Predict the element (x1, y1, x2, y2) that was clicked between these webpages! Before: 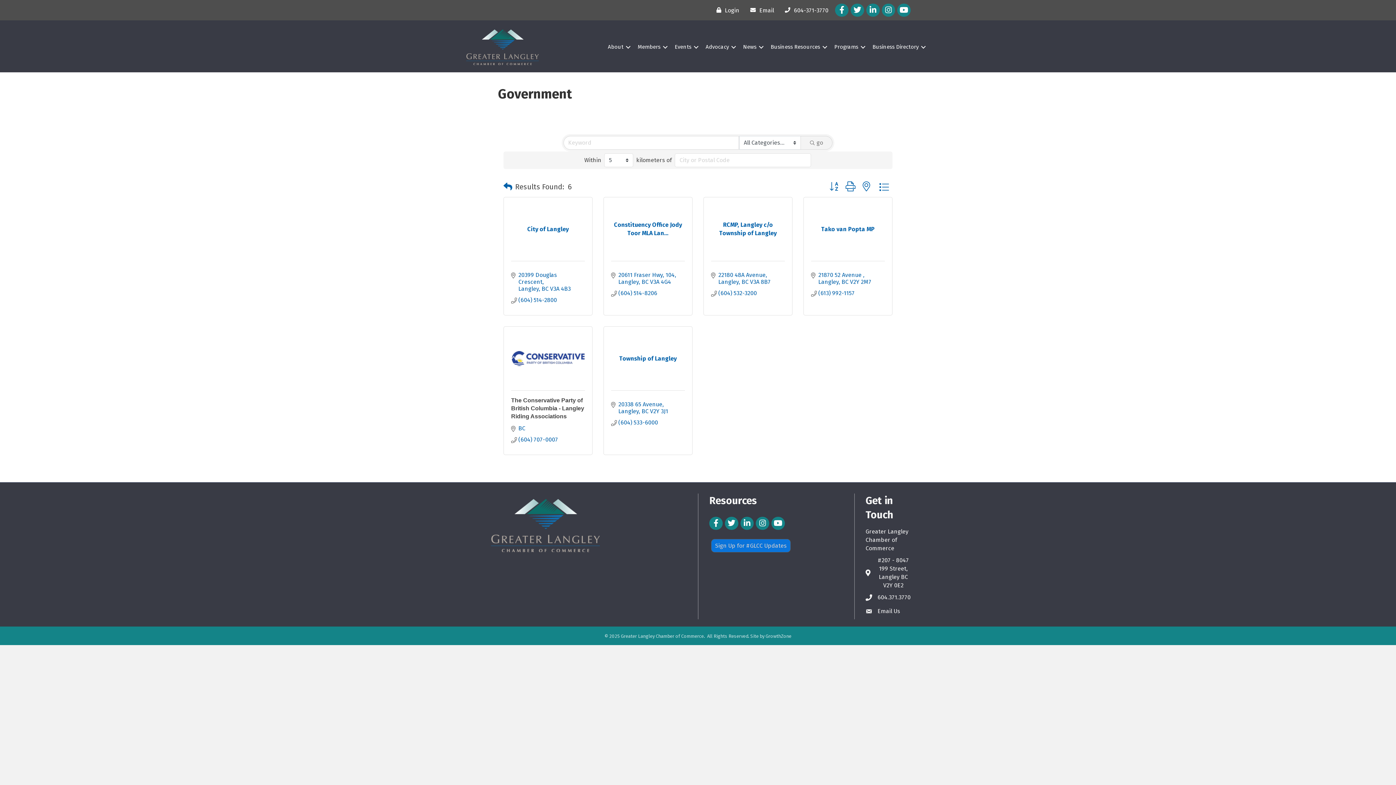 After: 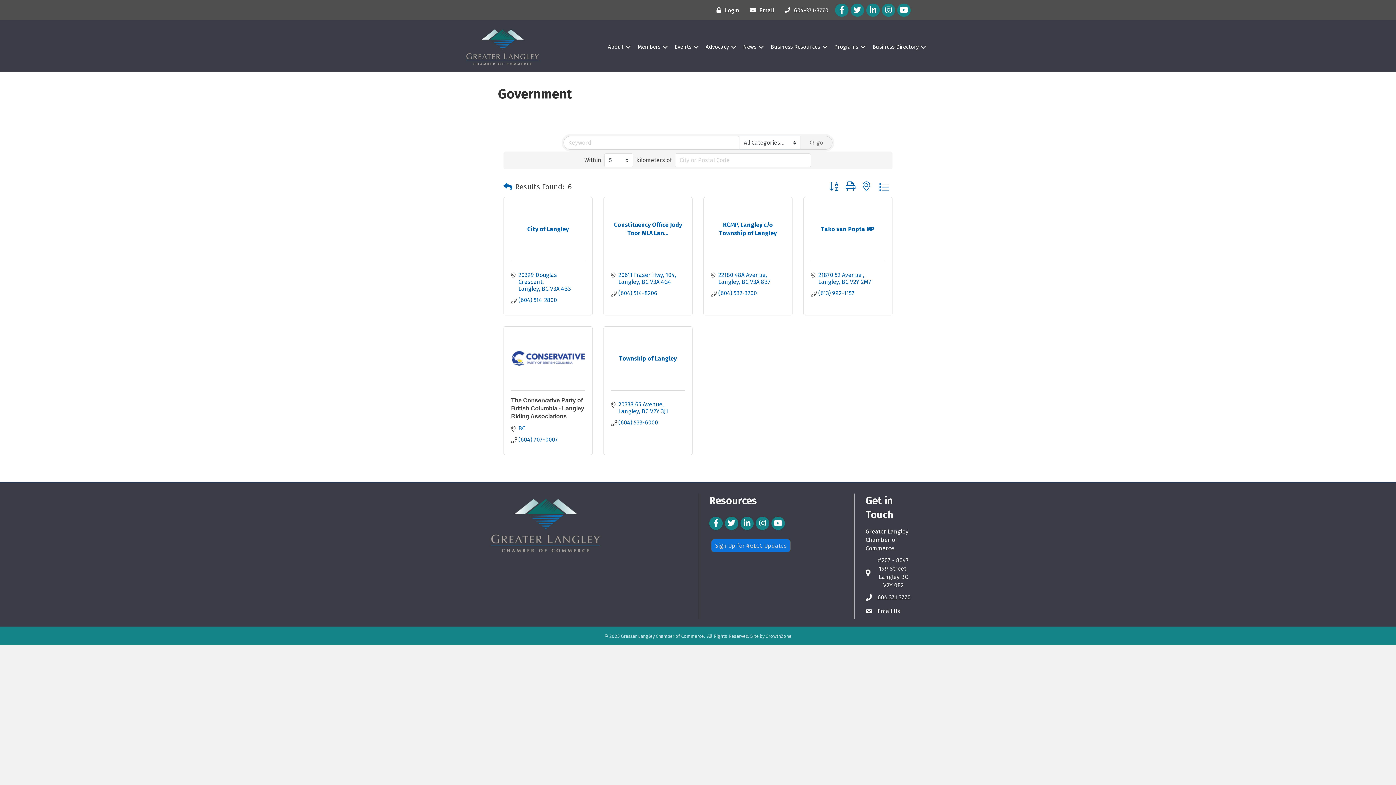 Action: bbox: (877, 593, 910, 601) label: 604.371.3770